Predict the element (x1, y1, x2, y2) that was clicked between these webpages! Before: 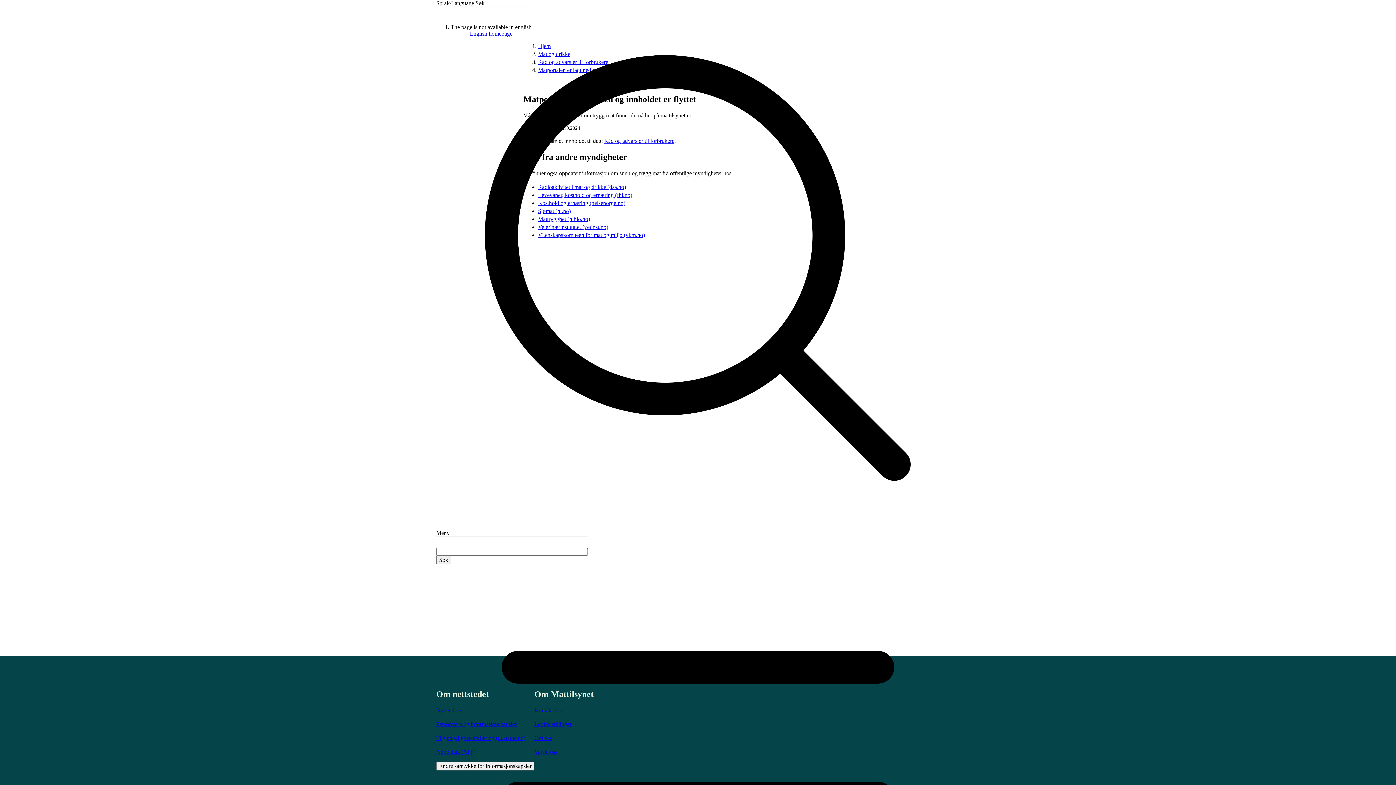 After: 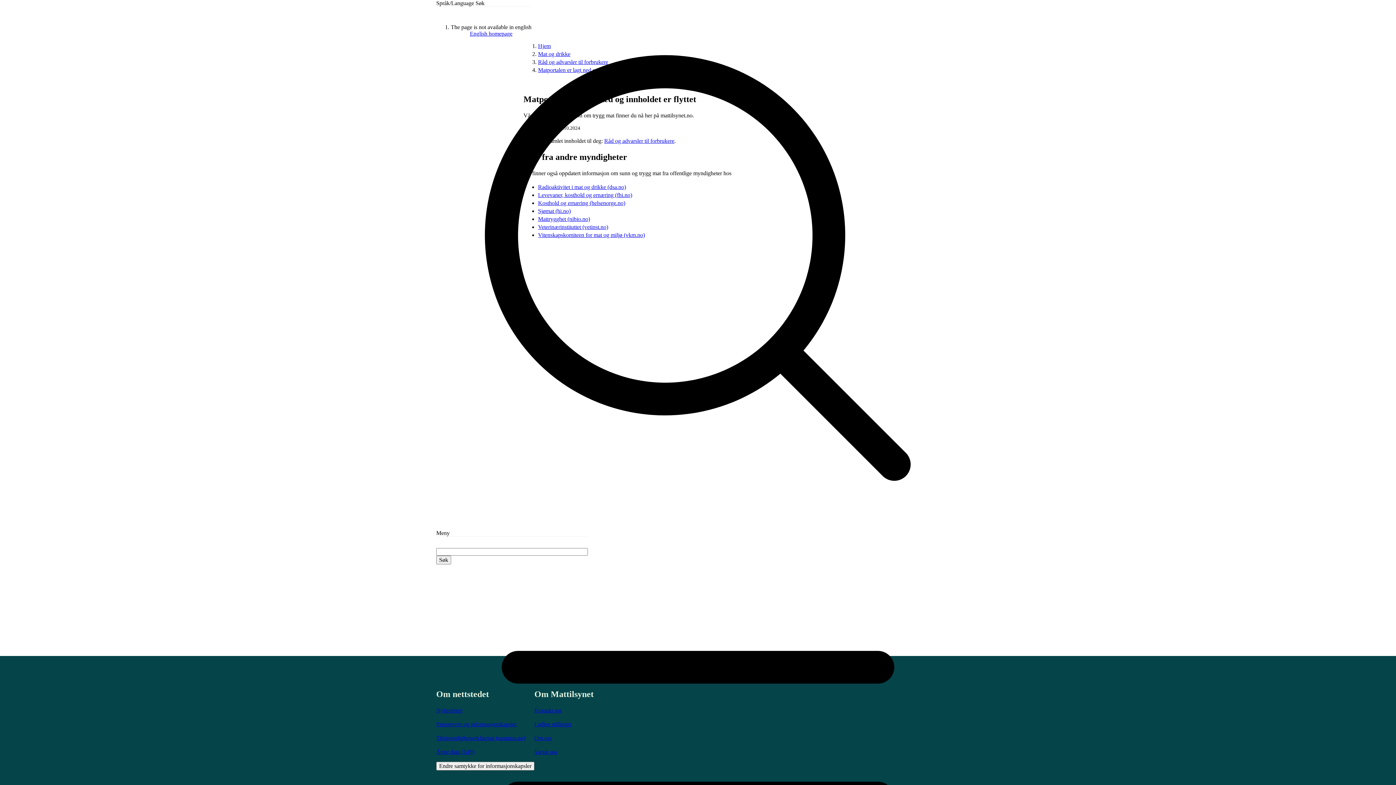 Action: bbox: (436, 556, 451, 564) label: Søk